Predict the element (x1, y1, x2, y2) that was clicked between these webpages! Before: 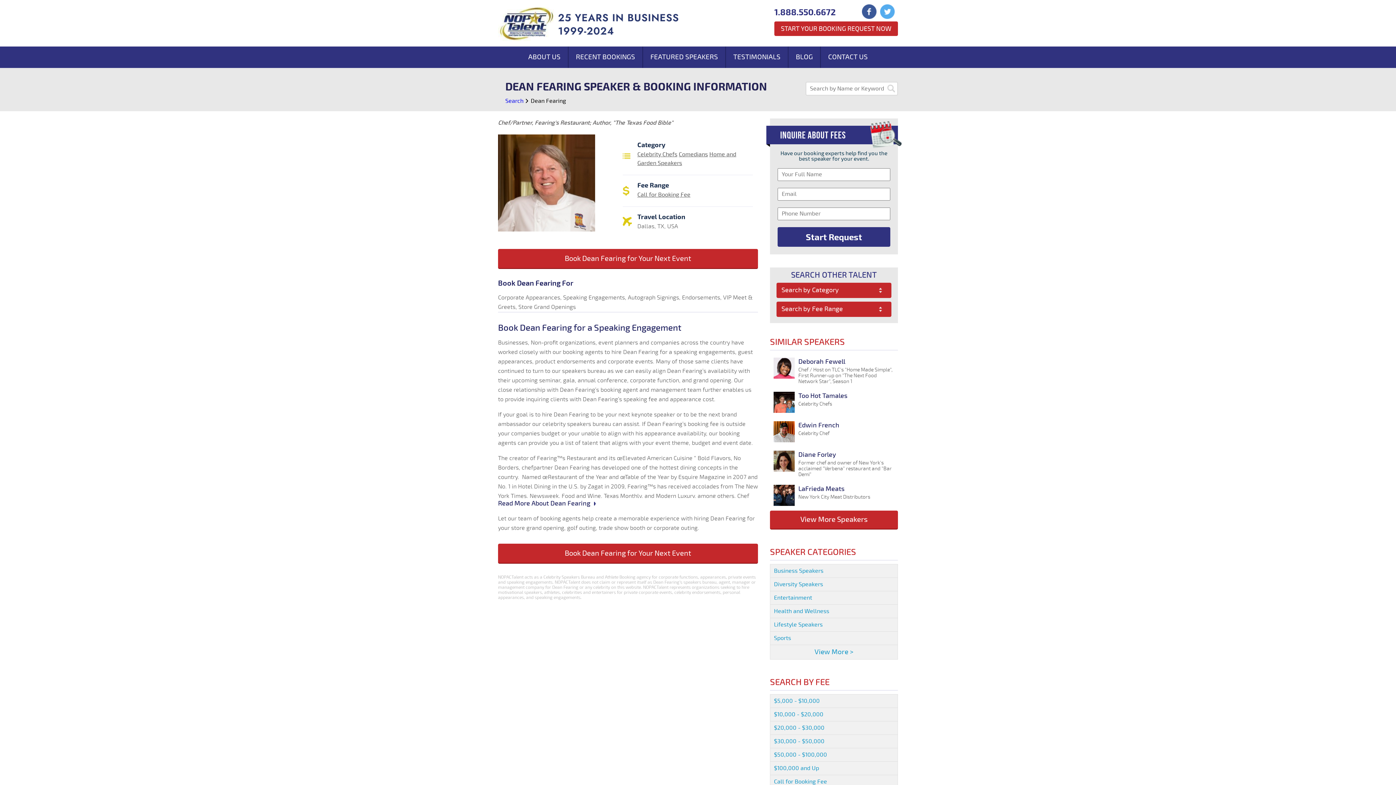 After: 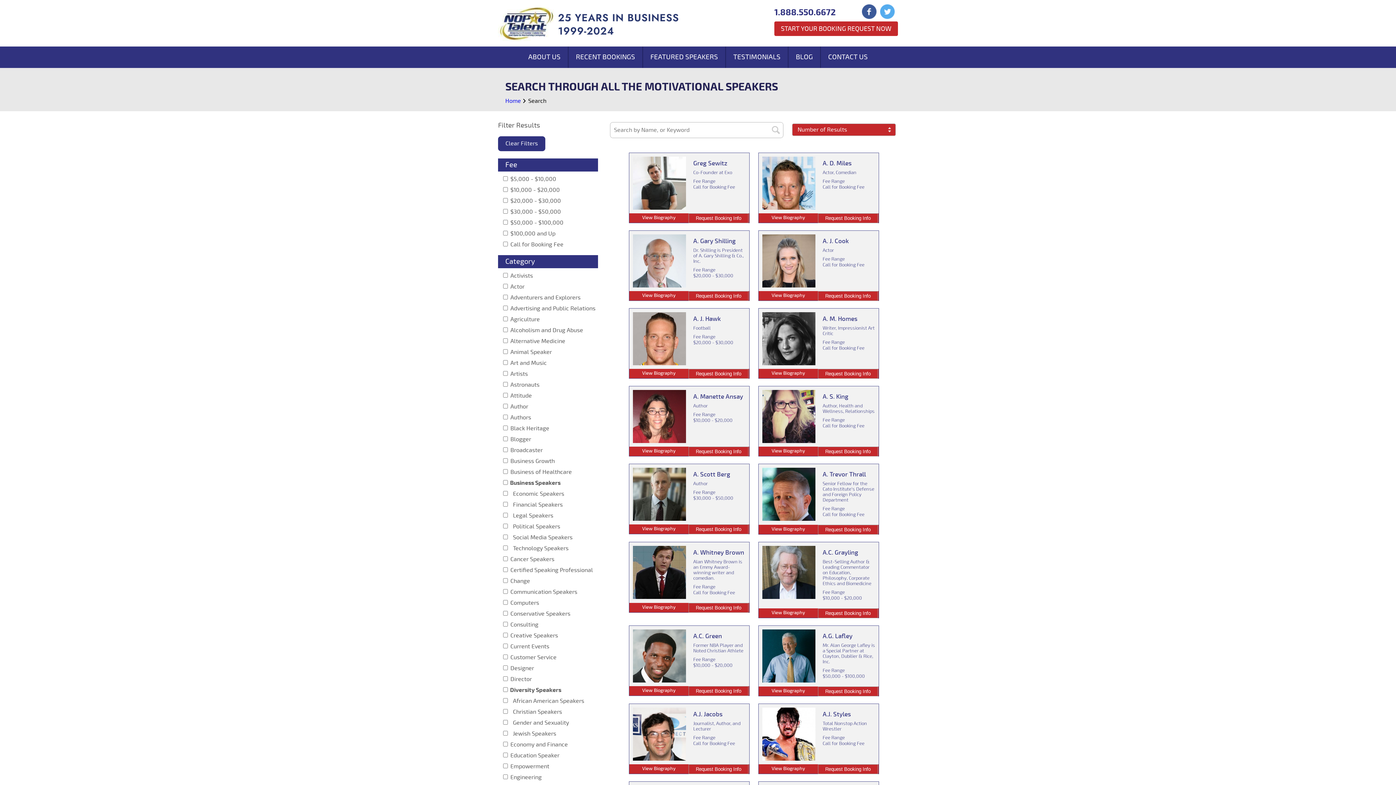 Action: bbox: (505, 97, 523, 104) label: Search